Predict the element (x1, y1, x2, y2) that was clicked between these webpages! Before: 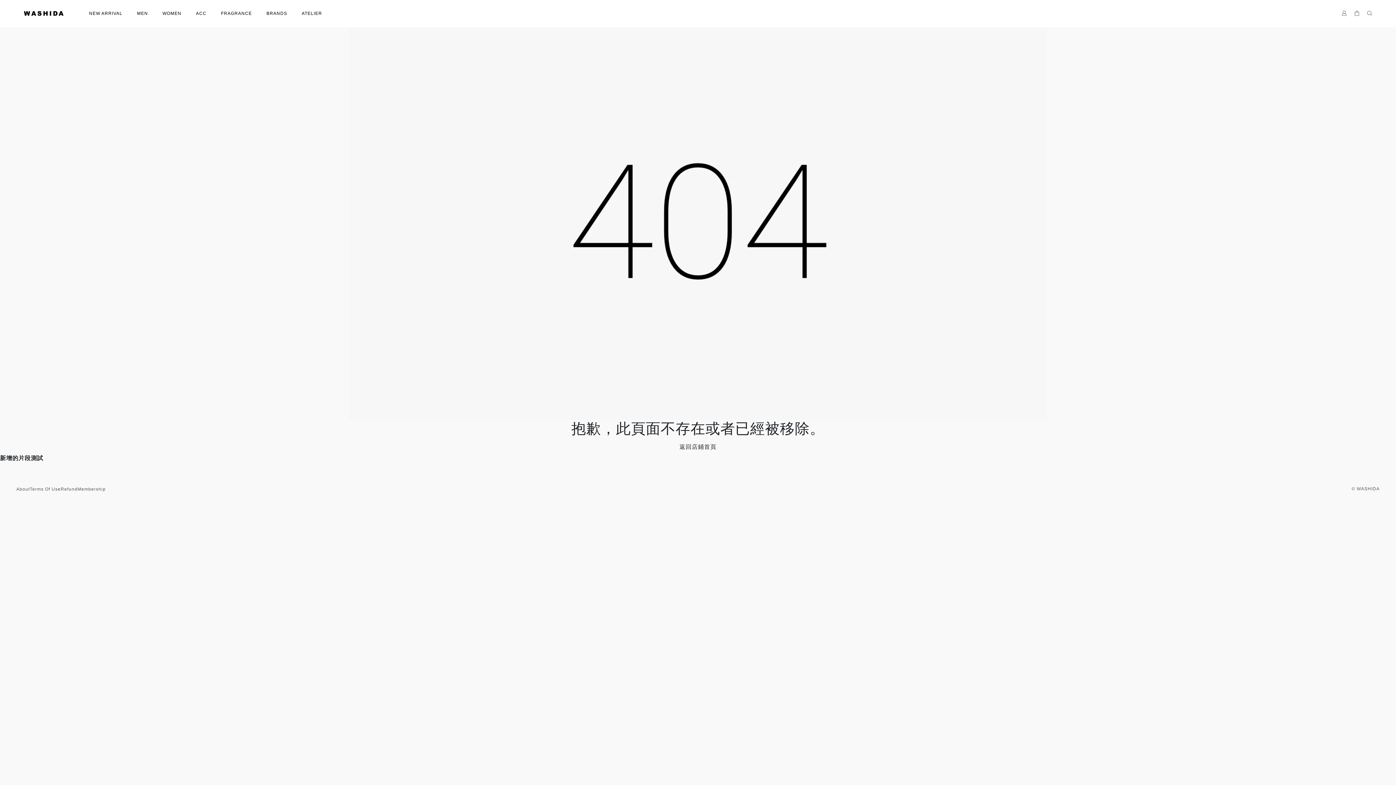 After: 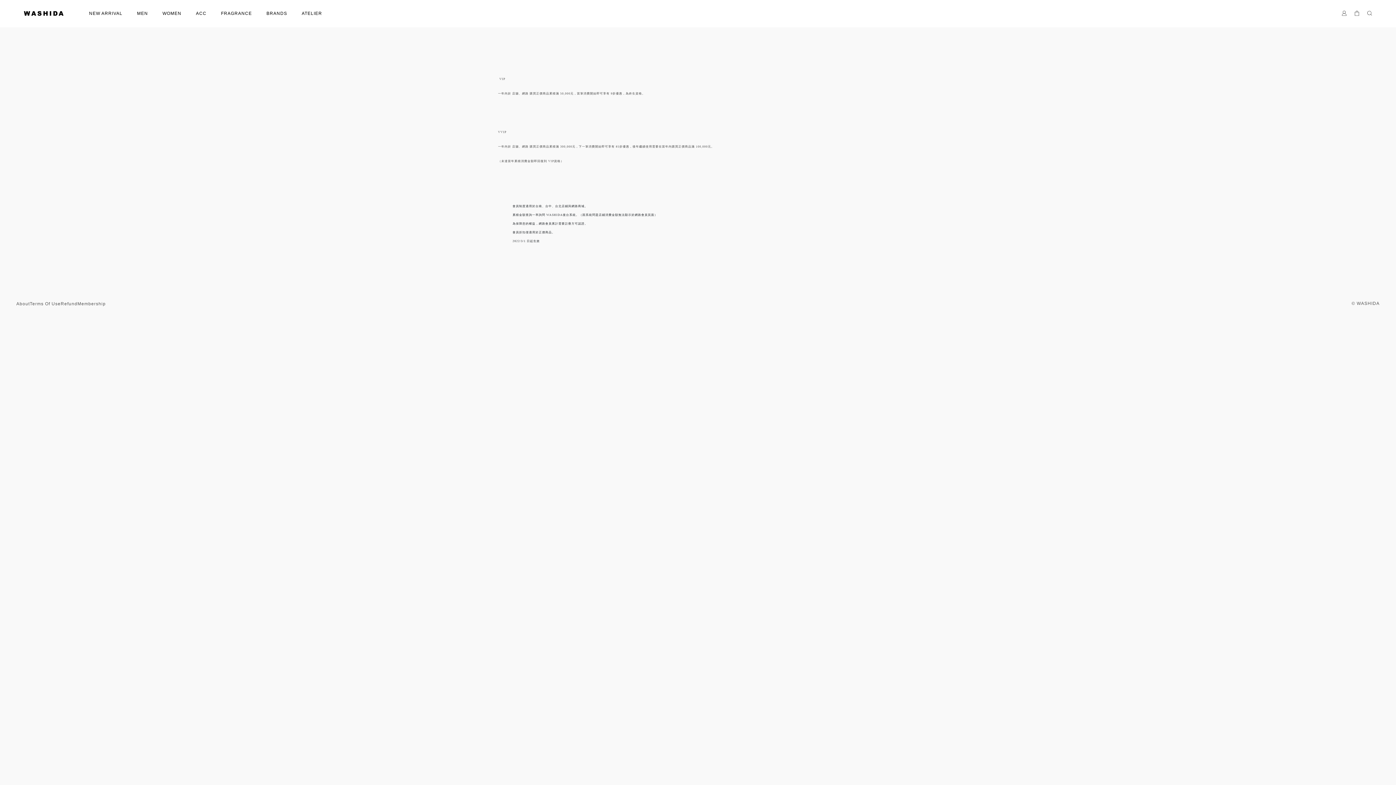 Action: label: Membership bbox: (77, 486, 105, 492)